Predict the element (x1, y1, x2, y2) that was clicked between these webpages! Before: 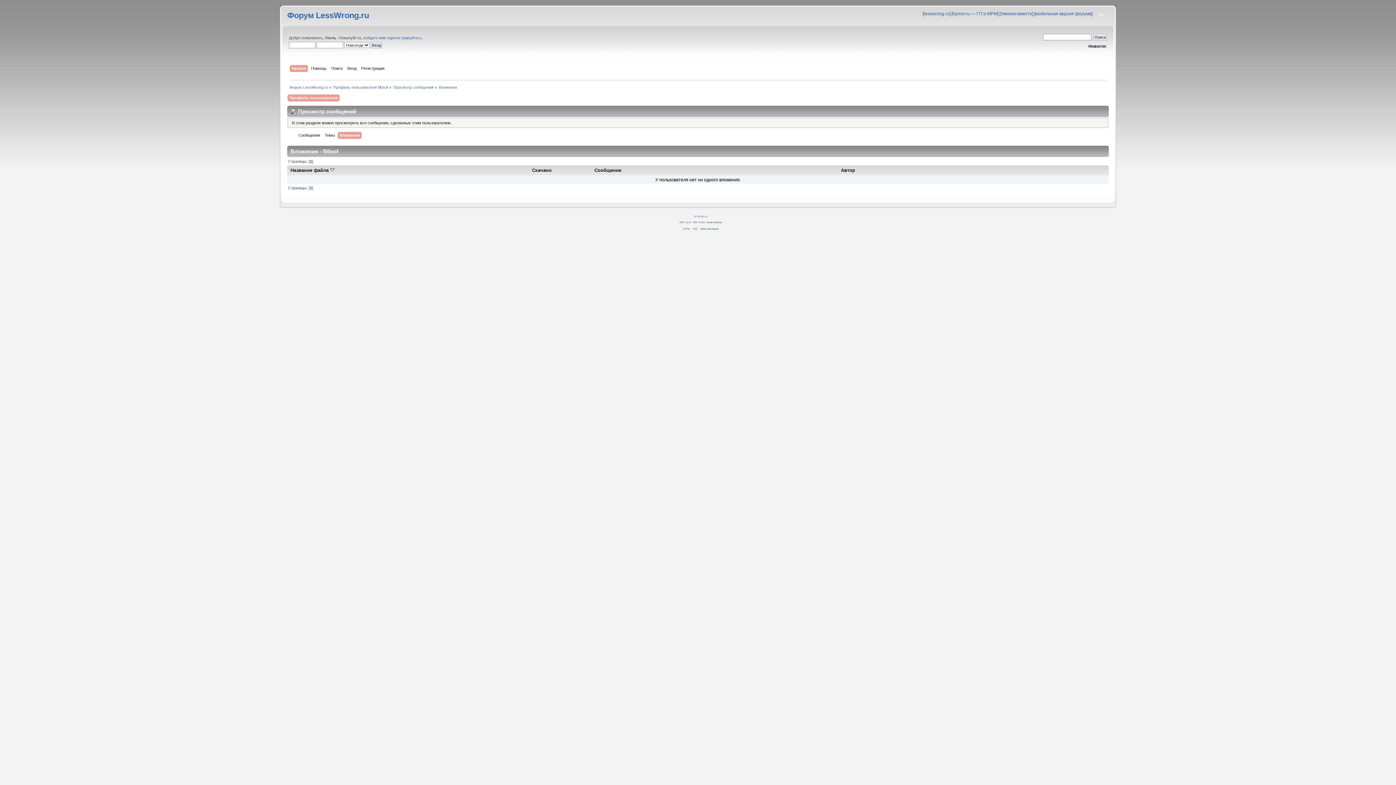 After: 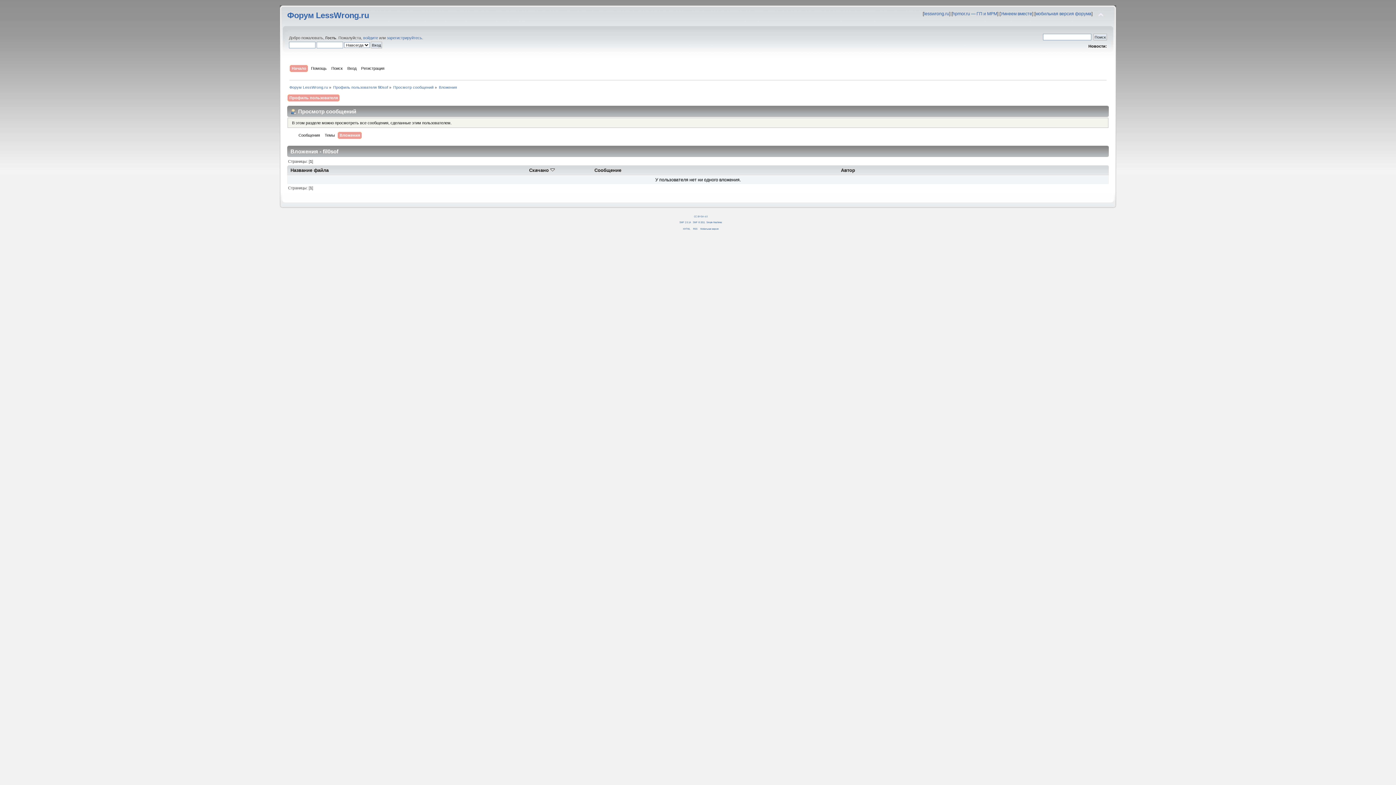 Action: label: Скачано bbox: (532, 167, 551, 173)